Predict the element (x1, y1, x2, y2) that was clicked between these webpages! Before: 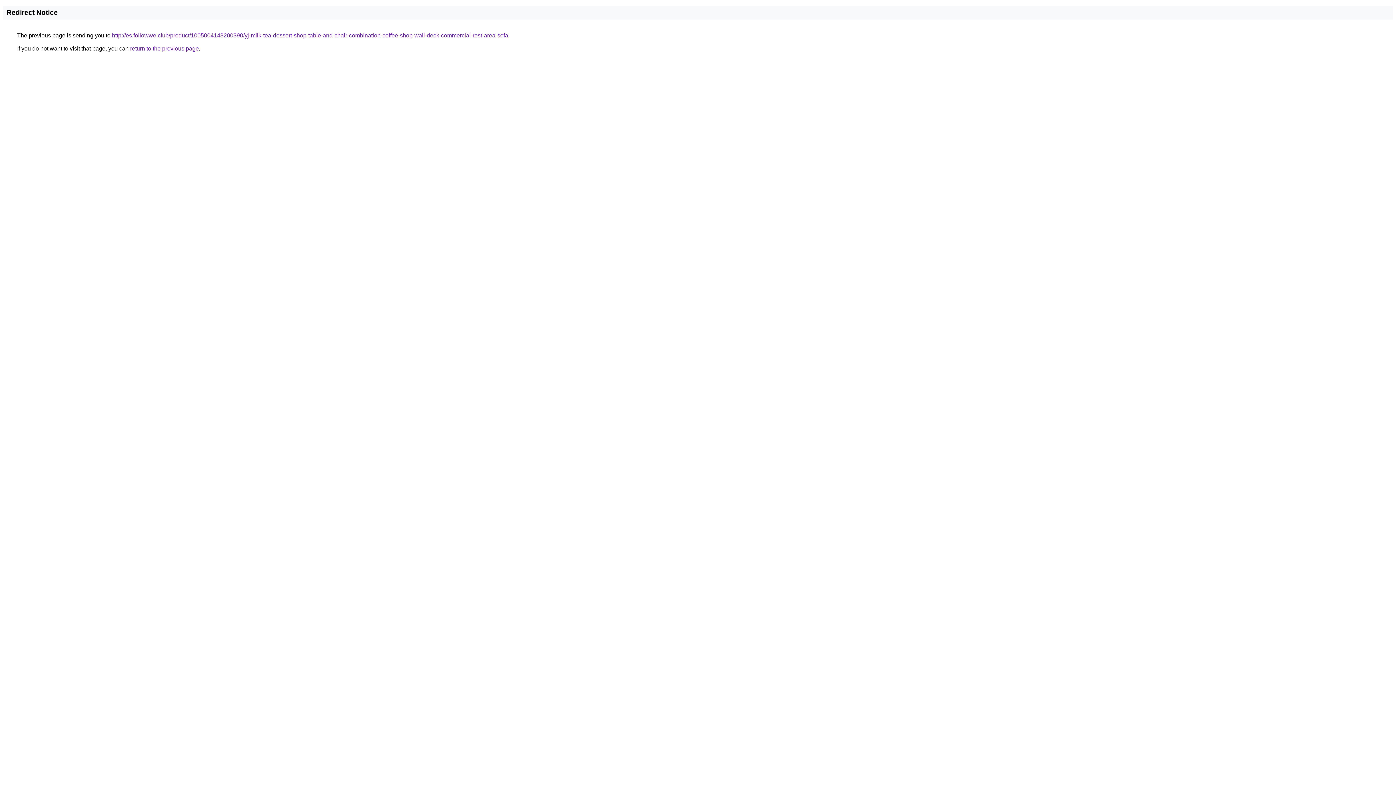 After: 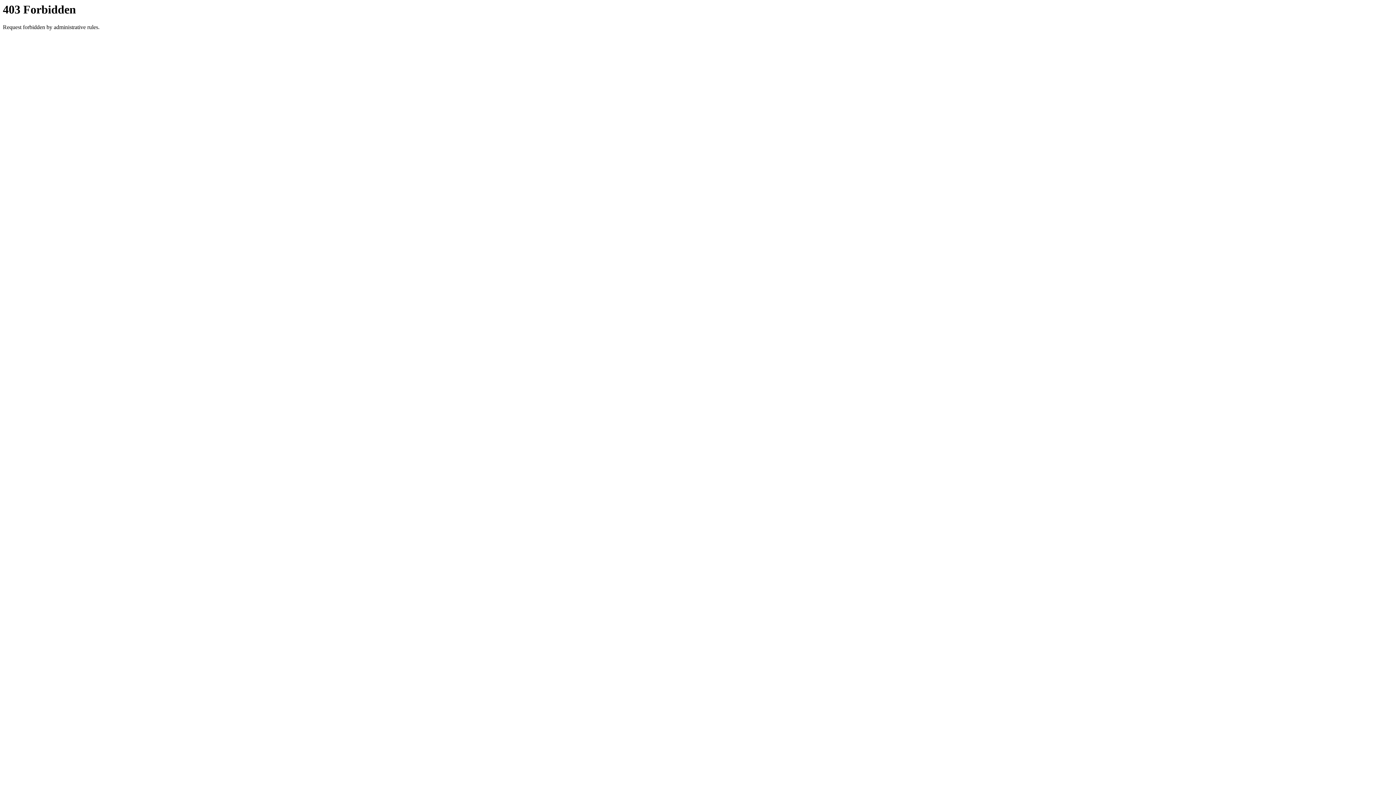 Action: label: http://es.followwe.club/product/1005004143200390/yj-milk-tea-dessert-shop-table-and-chair-combination-coffee-shop-wall-deck-commercial-rest-area-sofa bbox: (112, 32, 508, 38)